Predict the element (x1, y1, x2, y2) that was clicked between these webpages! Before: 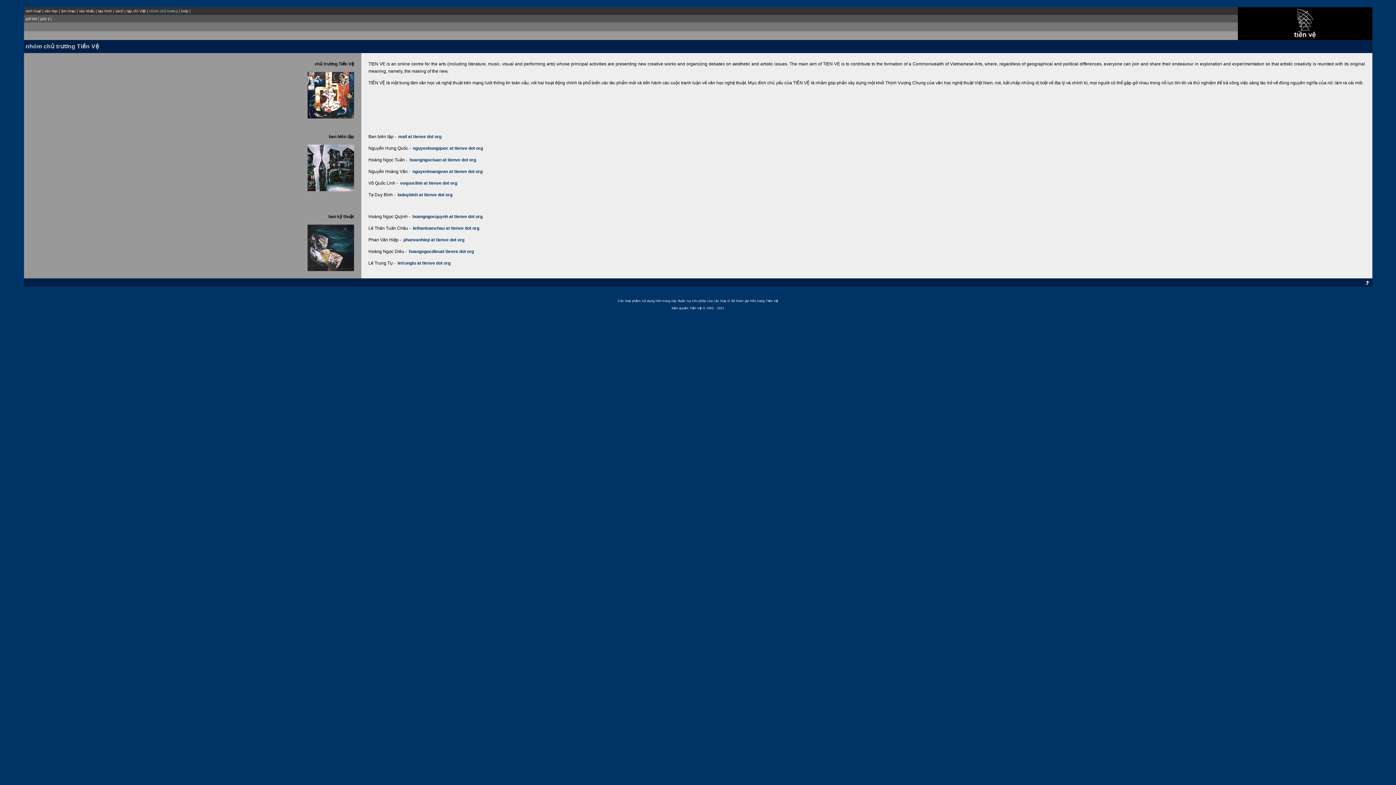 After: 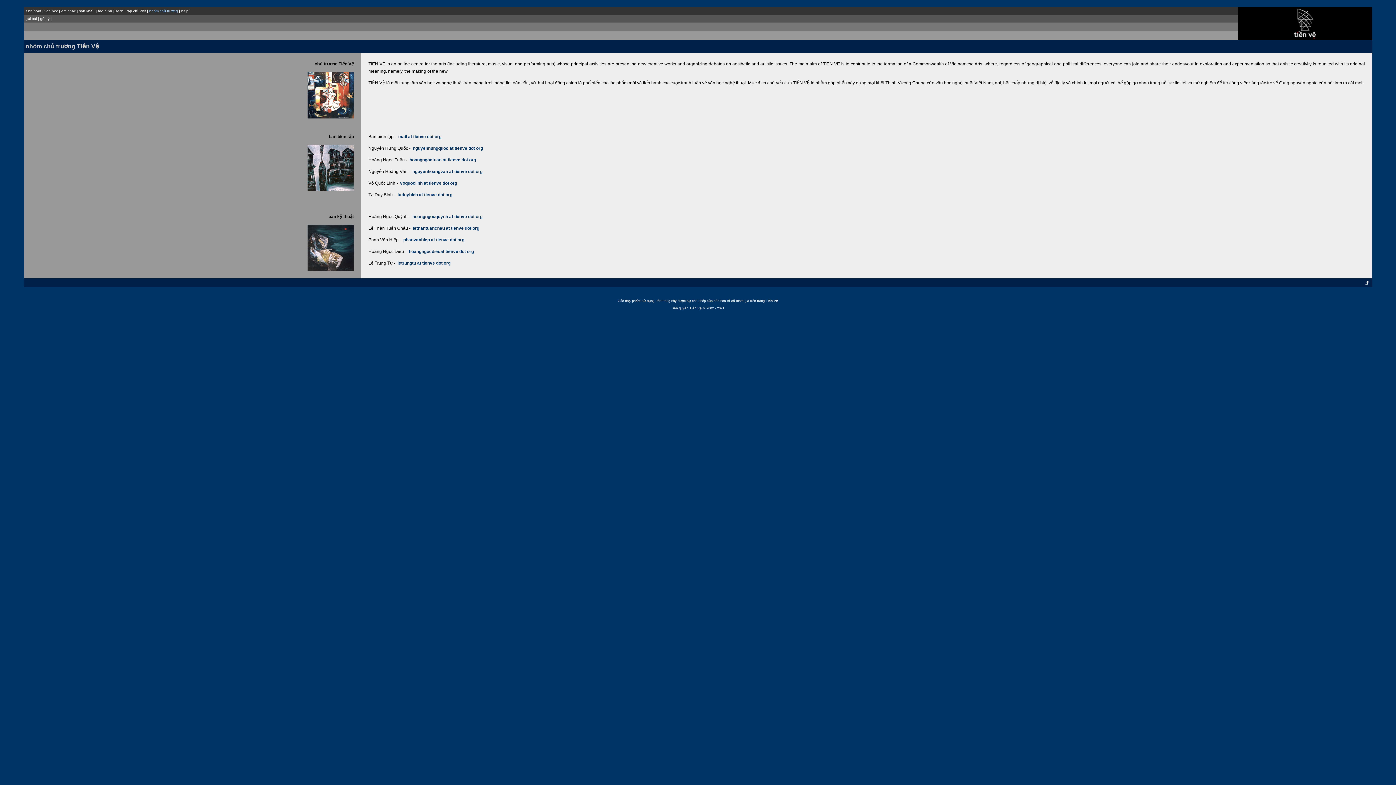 Action: bbox: (412, 214, 482, 219) label: hoangngocquynh at tienve dot org